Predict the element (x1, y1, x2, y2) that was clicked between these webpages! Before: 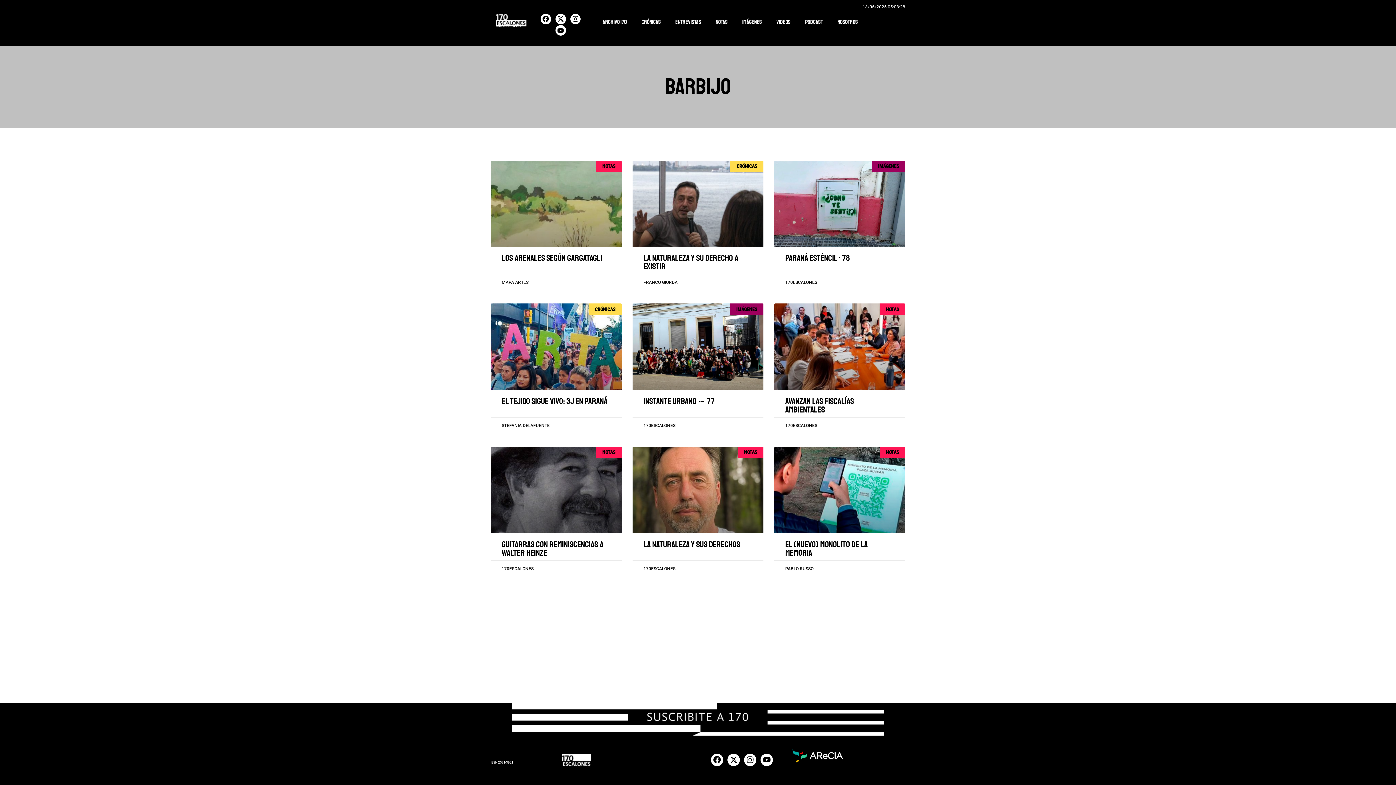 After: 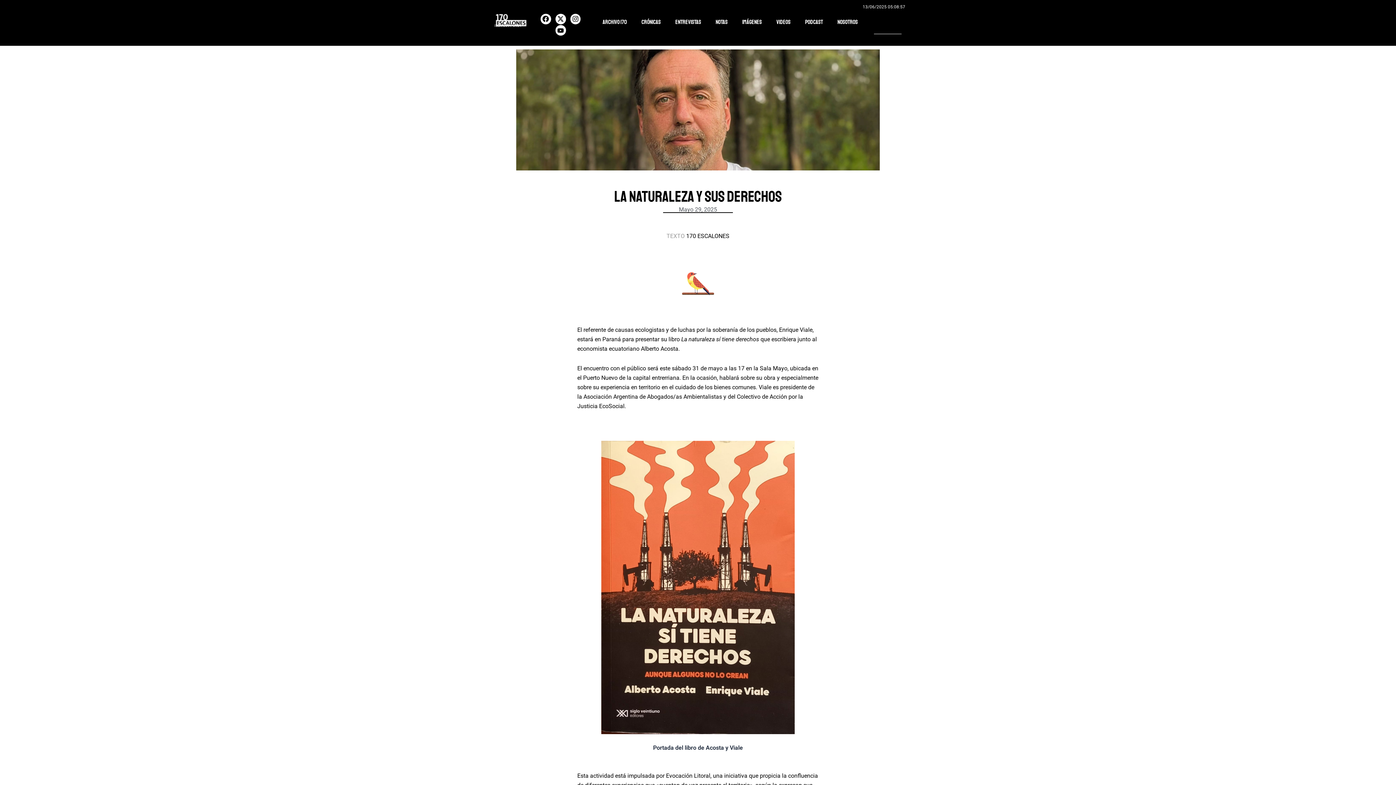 Action: bbox: (632, 446, 763, 533)